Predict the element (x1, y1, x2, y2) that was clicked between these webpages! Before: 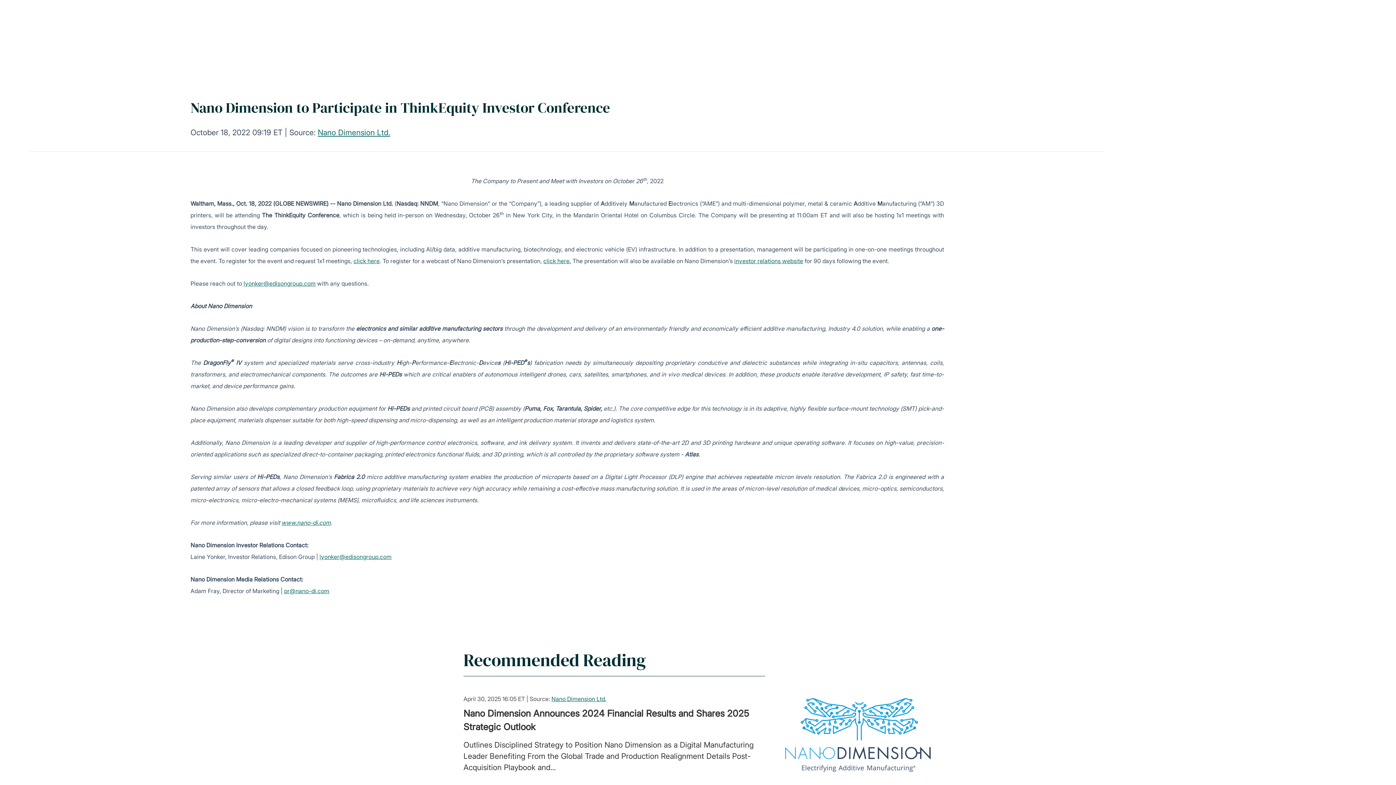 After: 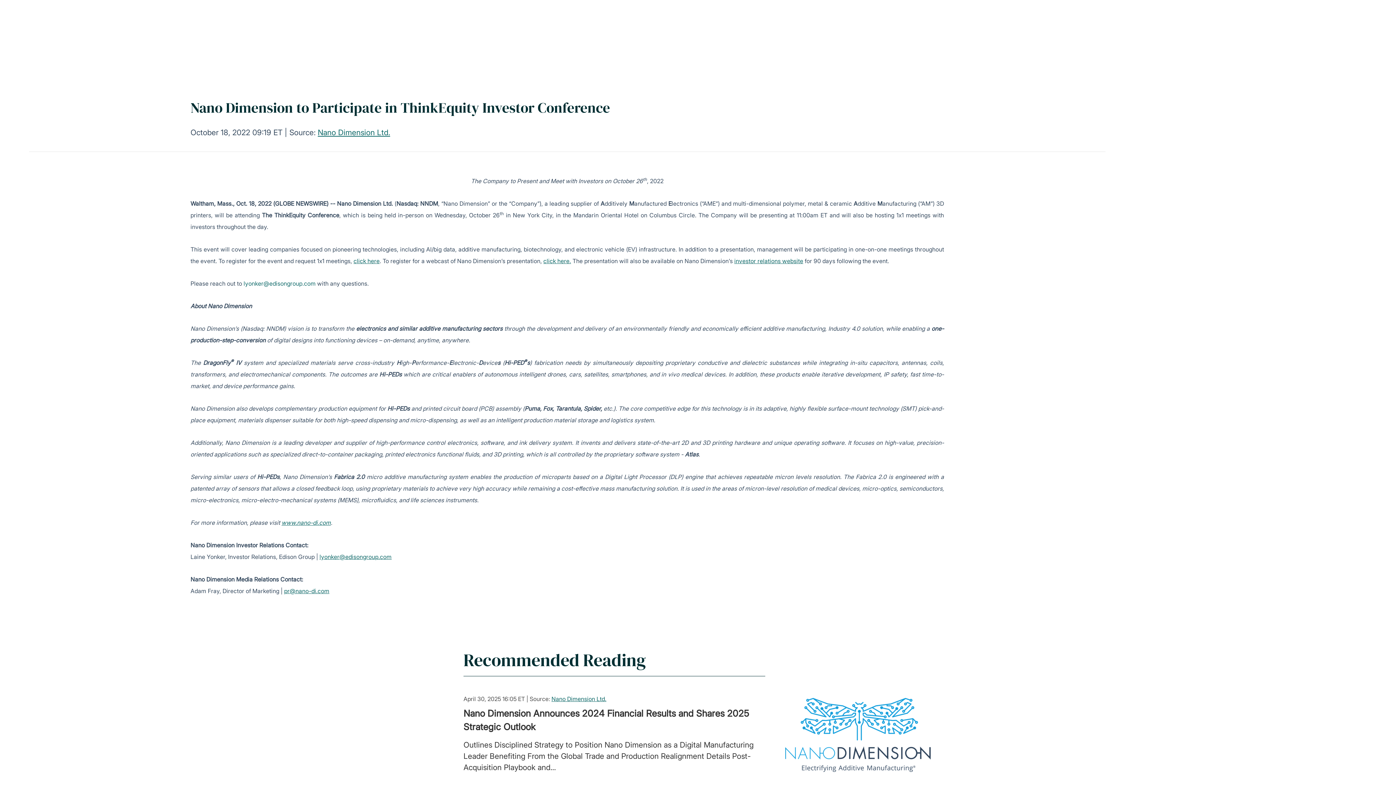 Action: bbox: (243, 280, 315, 287) label: lyonker@edisongroup.com